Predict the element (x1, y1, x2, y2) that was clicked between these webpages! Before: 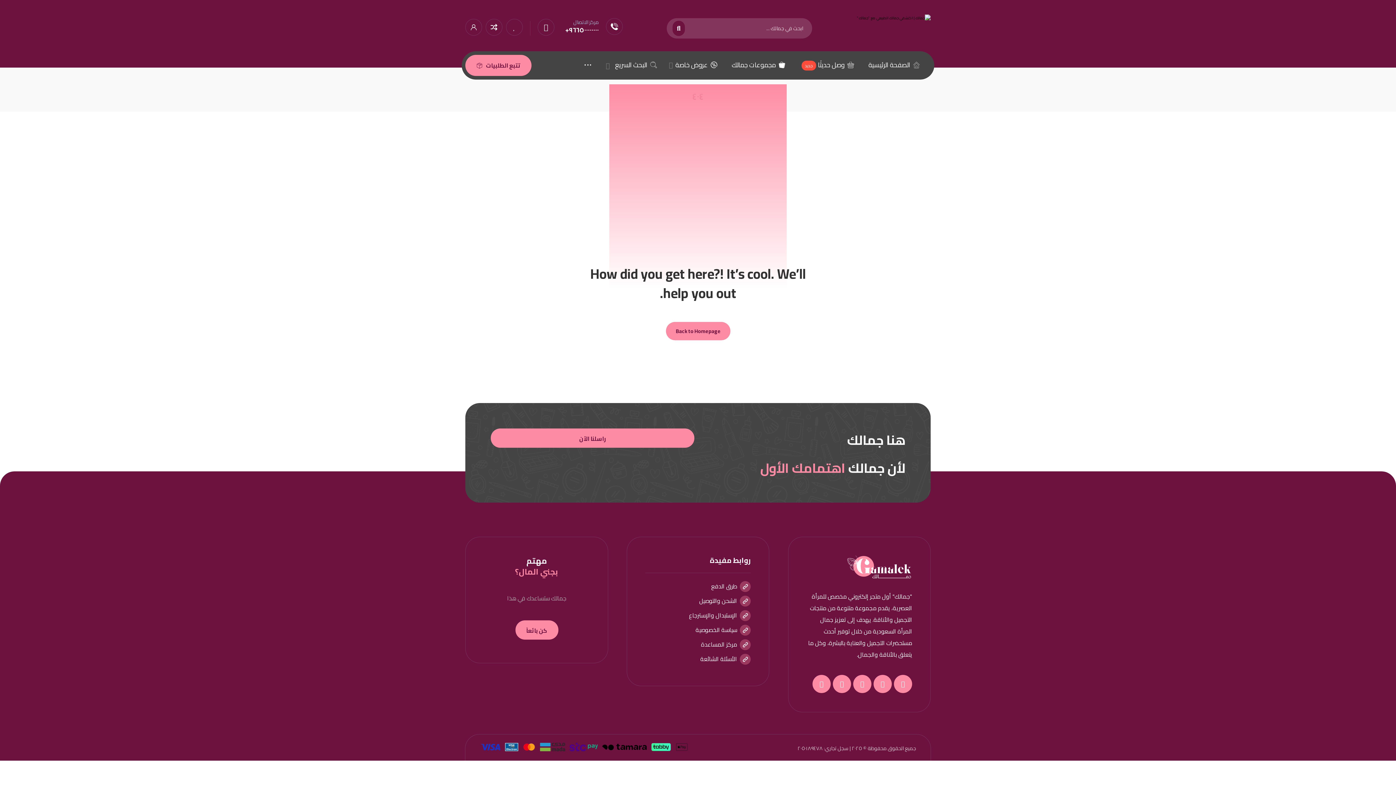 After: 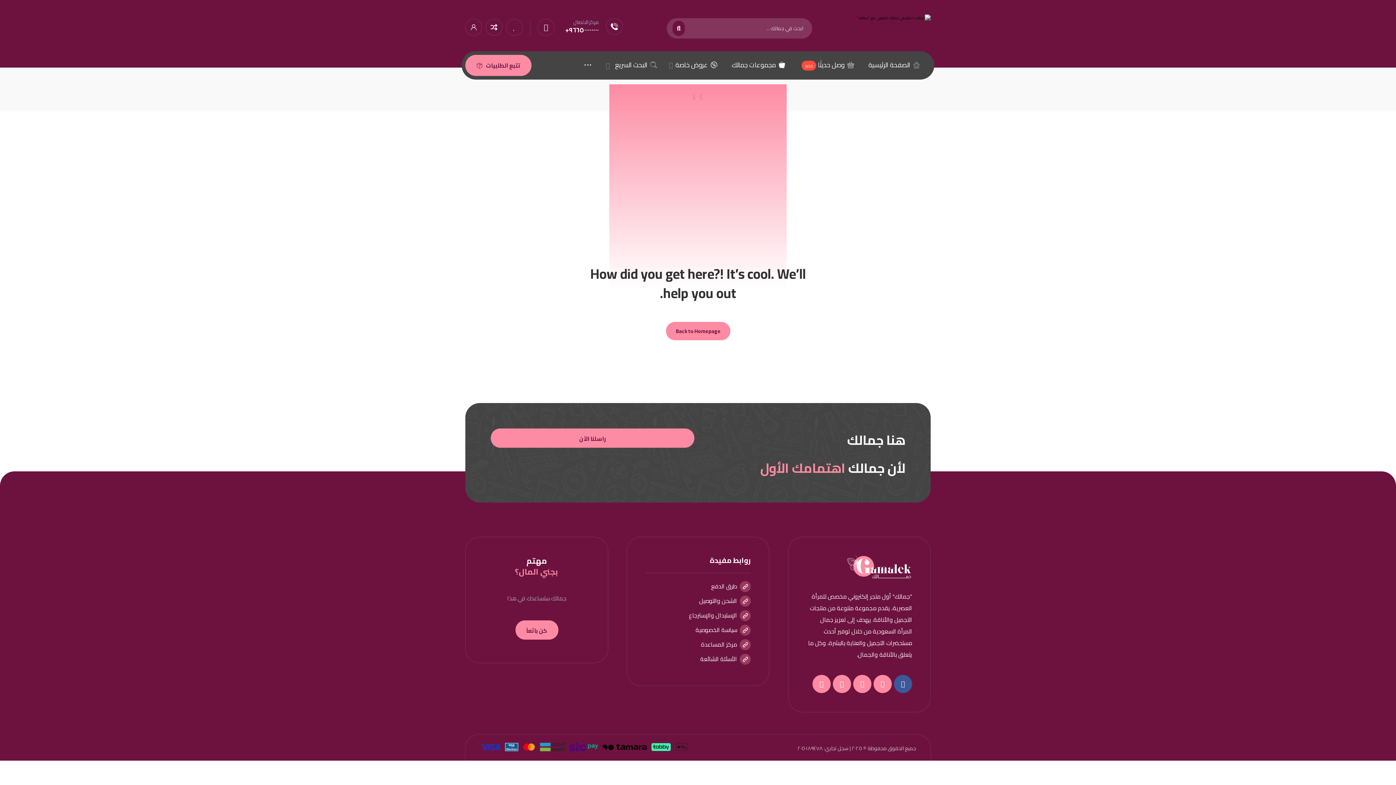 Action: label: فيسبوك bbox: (894, 675, 912, 693)